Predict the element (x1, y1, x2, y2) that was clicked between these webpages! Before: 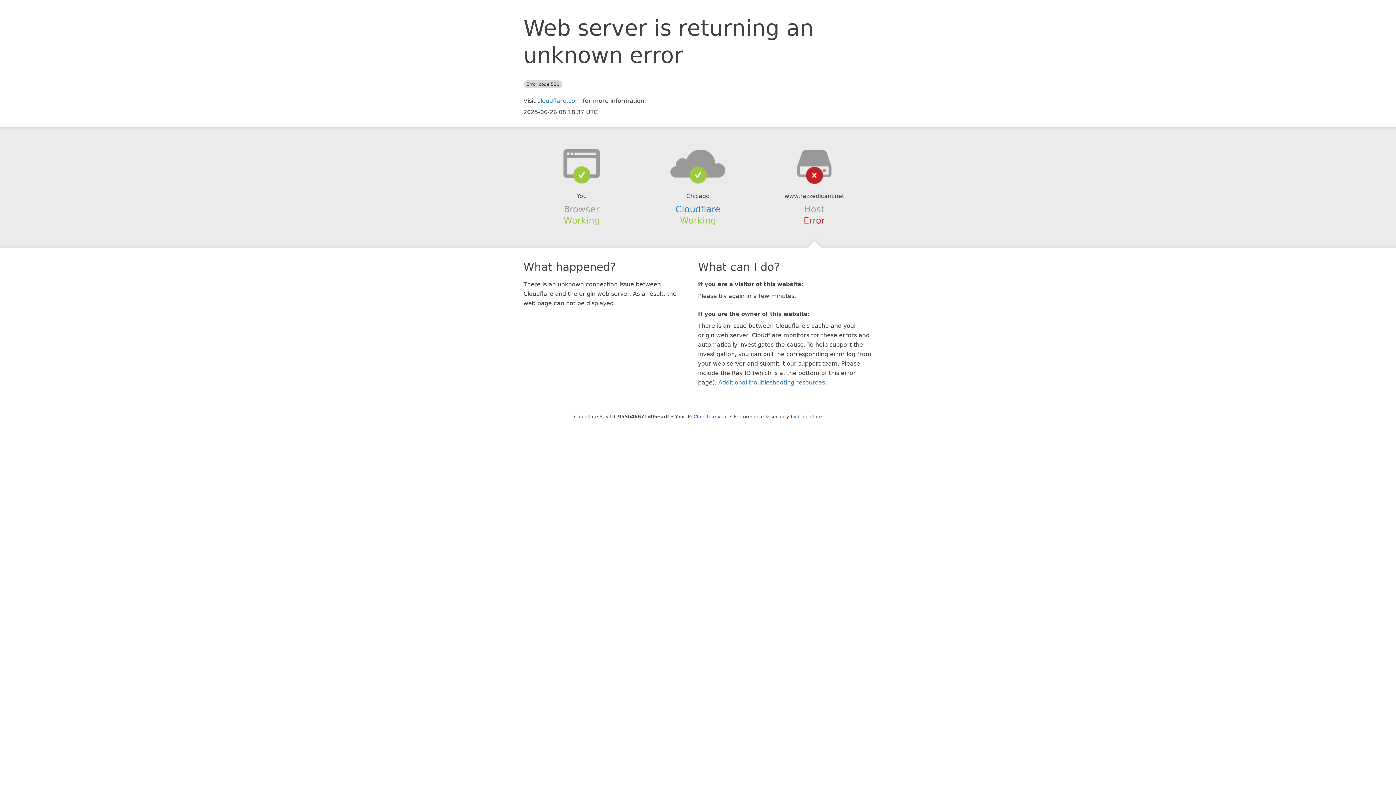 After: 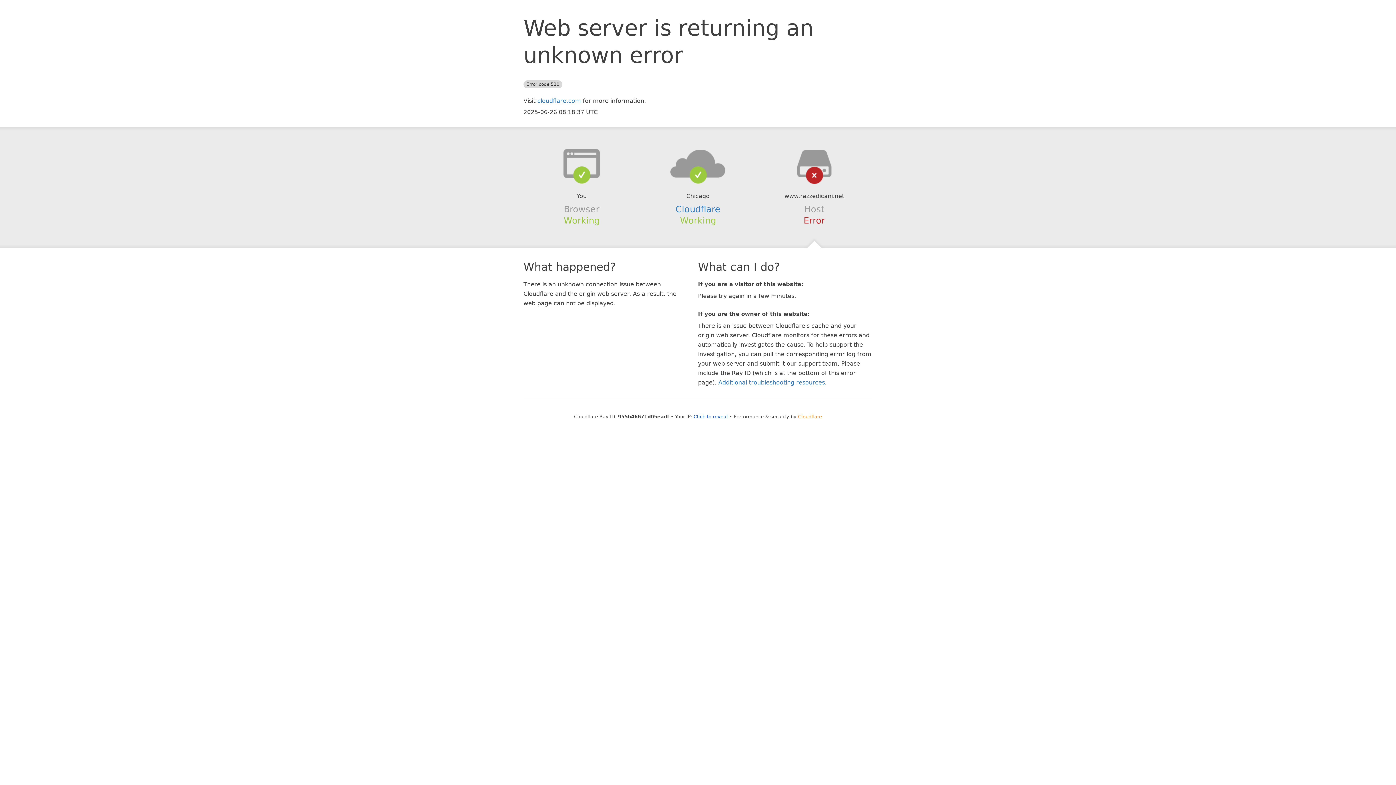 Action: bbox: (798, 414, 822, 419) label: Cloudflare